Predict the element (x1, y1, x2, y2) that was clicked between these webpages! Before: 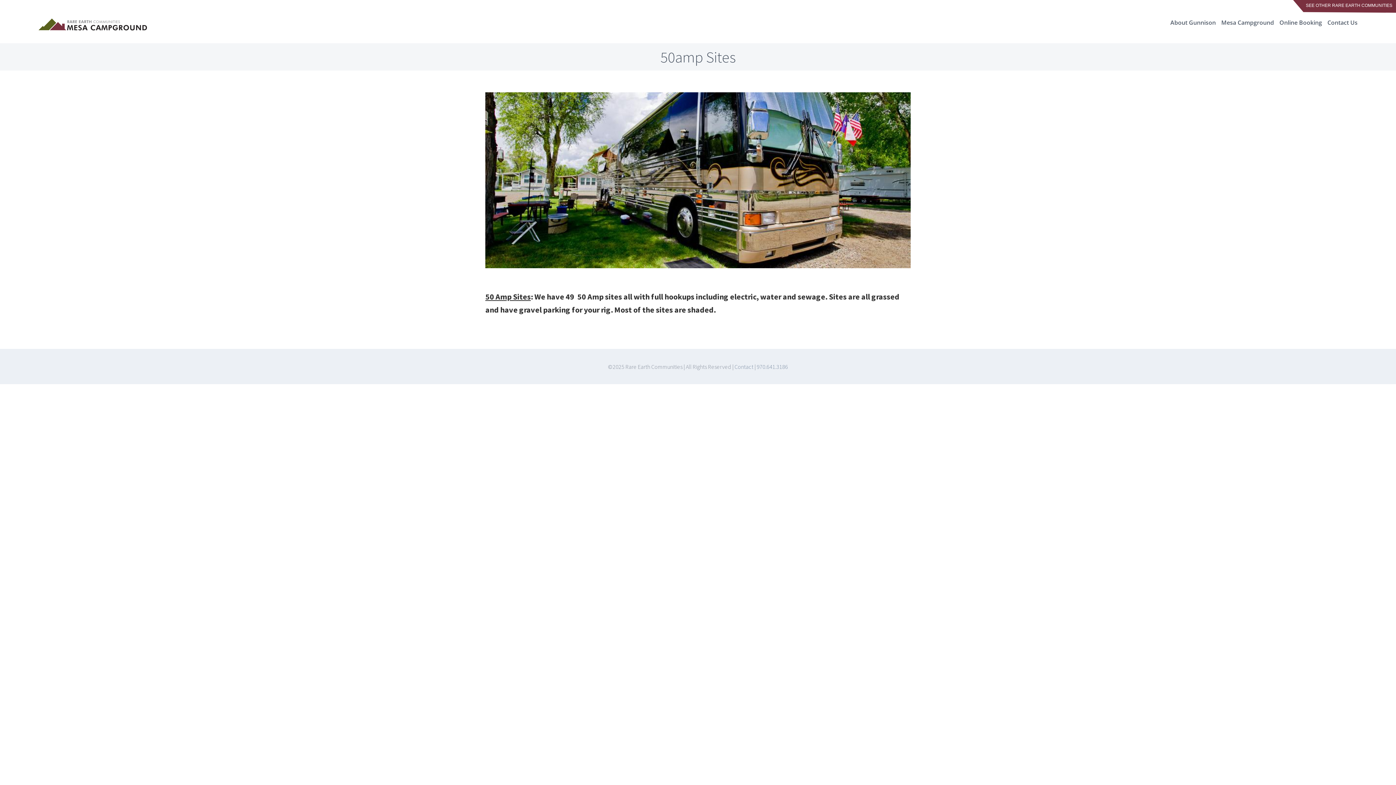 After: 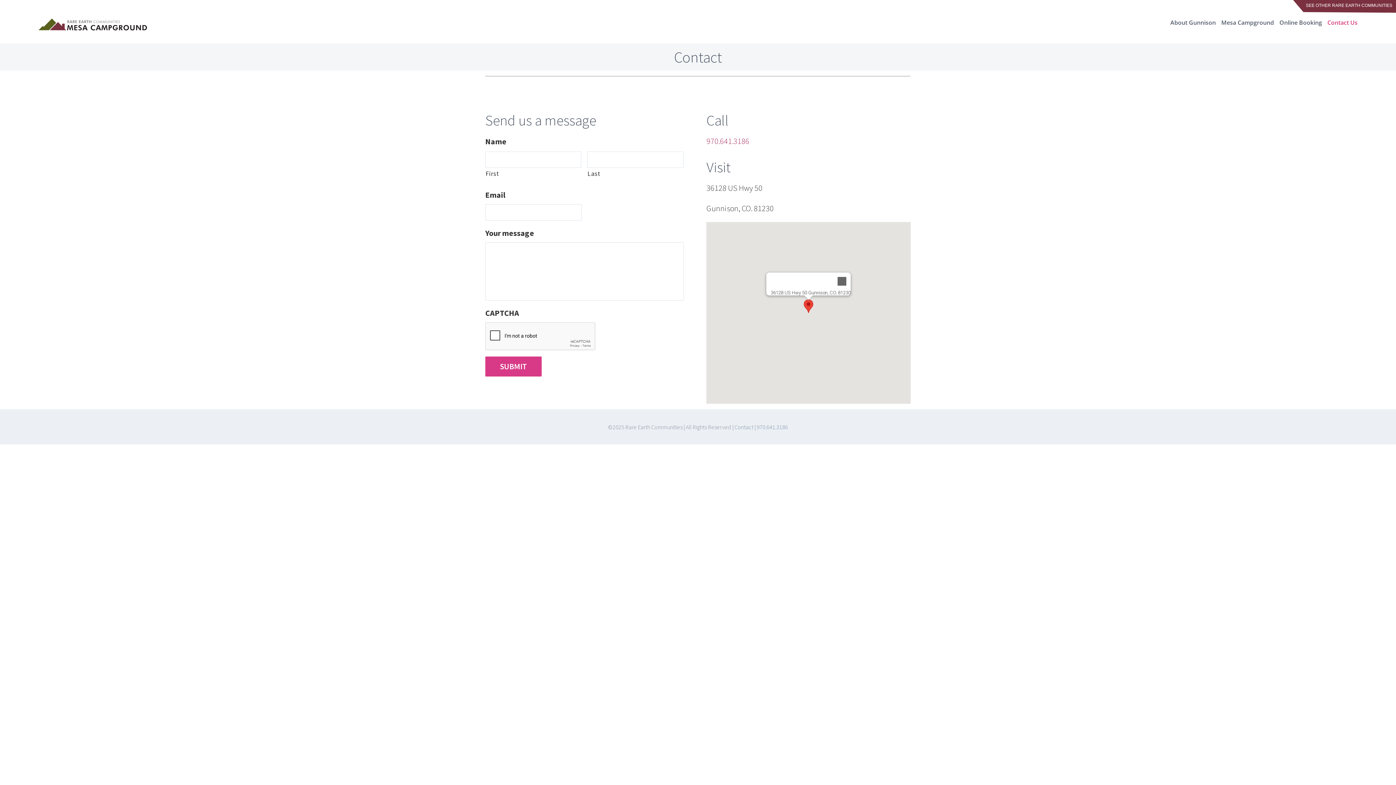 Action: bbox: (734, 363, 753, 370) label: Contact